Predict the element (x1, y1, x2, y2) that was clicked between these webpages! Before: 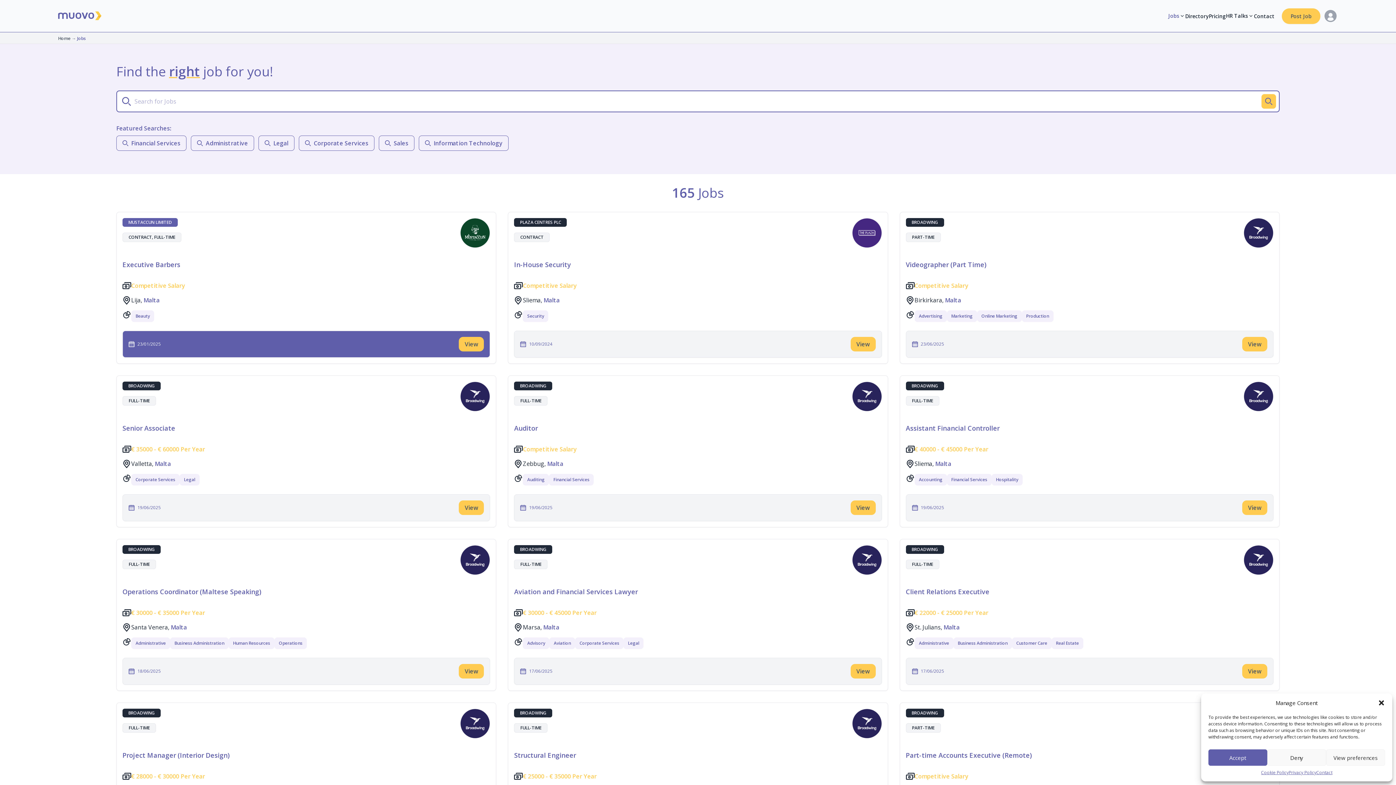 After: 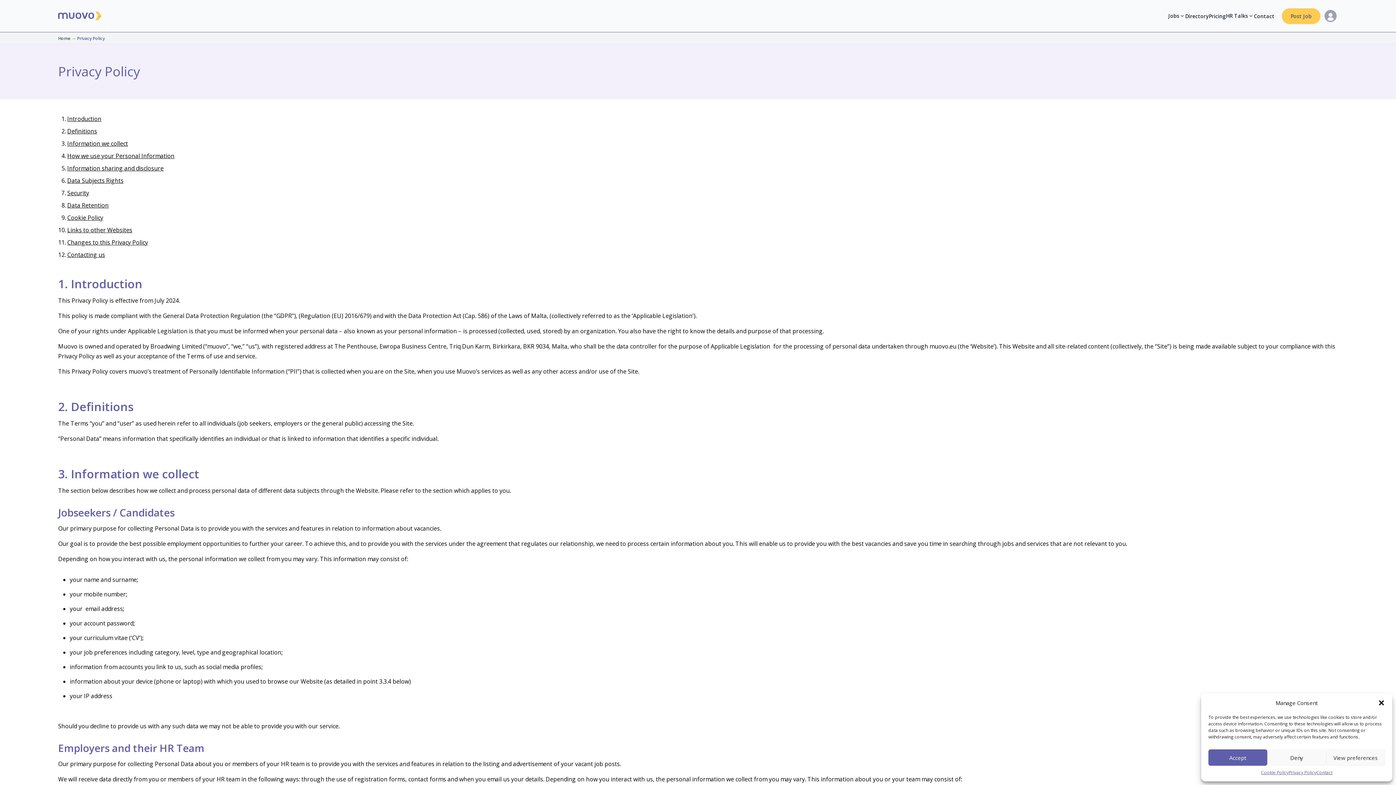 Action: bbox: (1289, 769, 1316, 776) label: Privacy Policy